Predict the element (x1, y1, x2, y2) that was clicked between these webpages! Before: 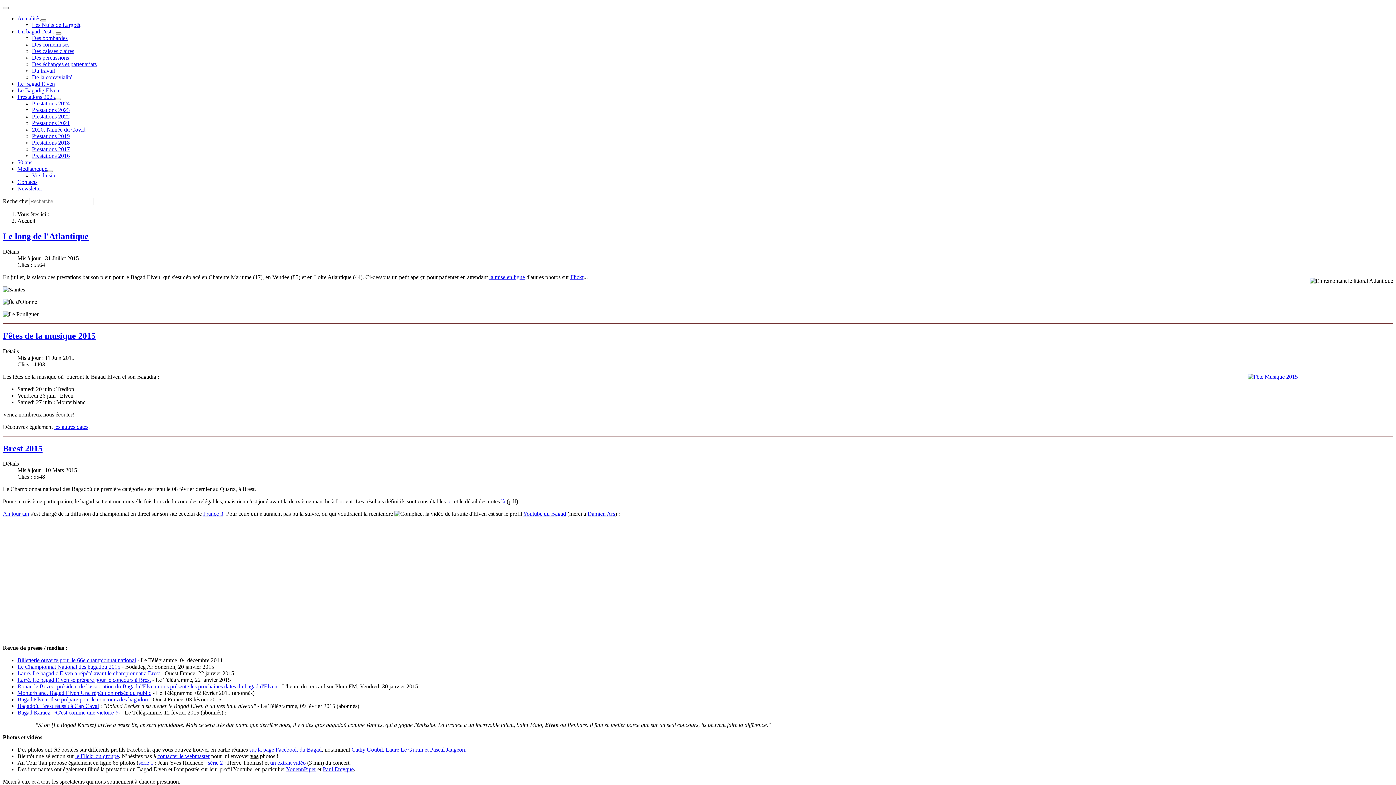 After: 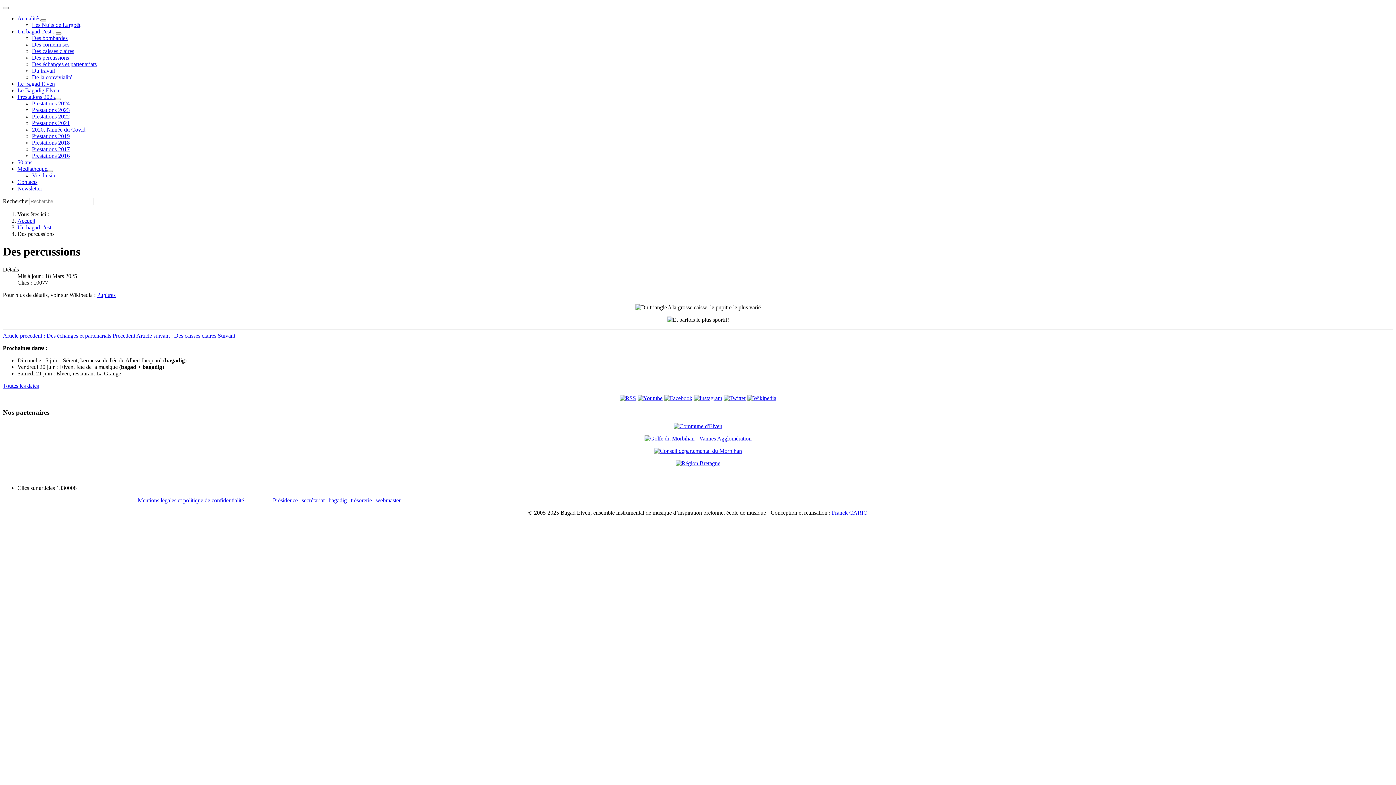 Action: bbox: (32, 54, 69, 60) label: Des percussions